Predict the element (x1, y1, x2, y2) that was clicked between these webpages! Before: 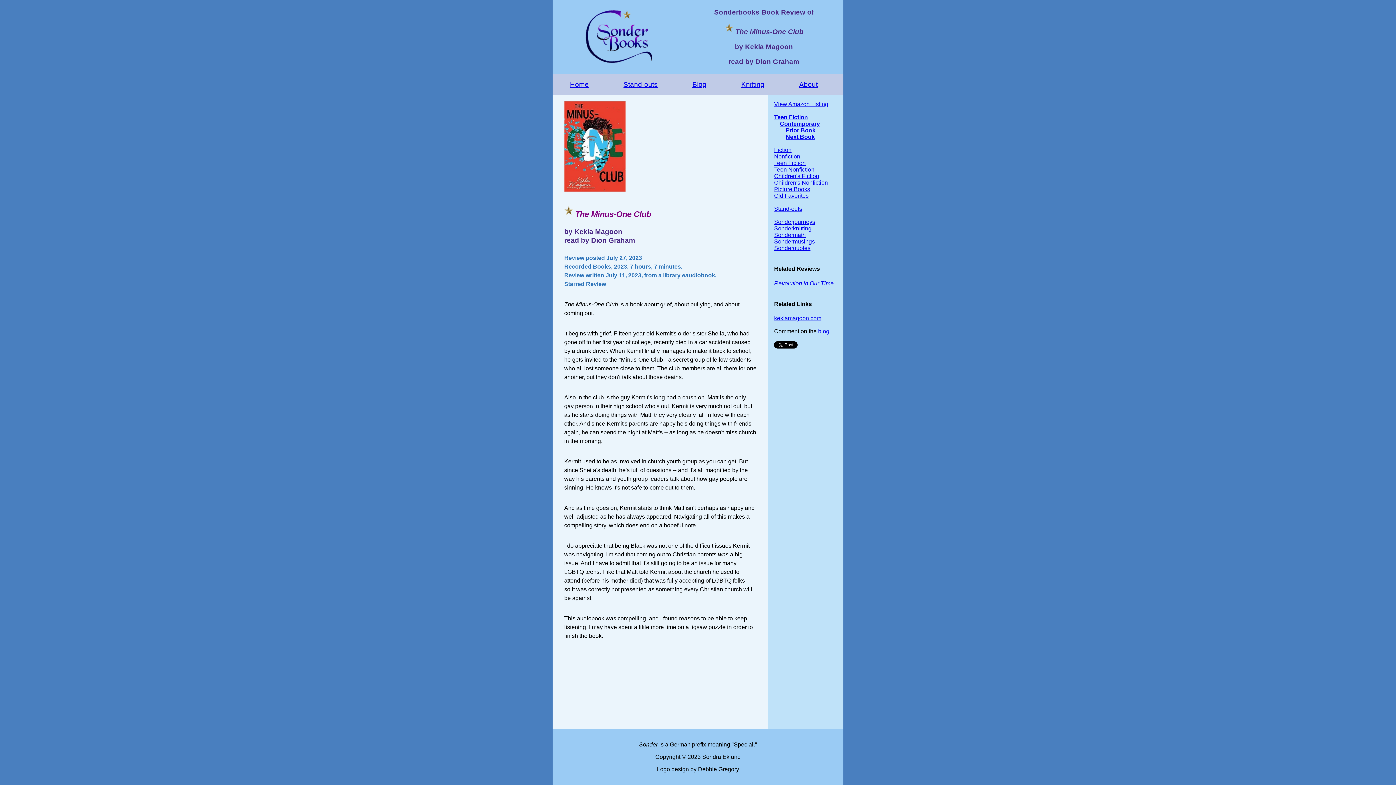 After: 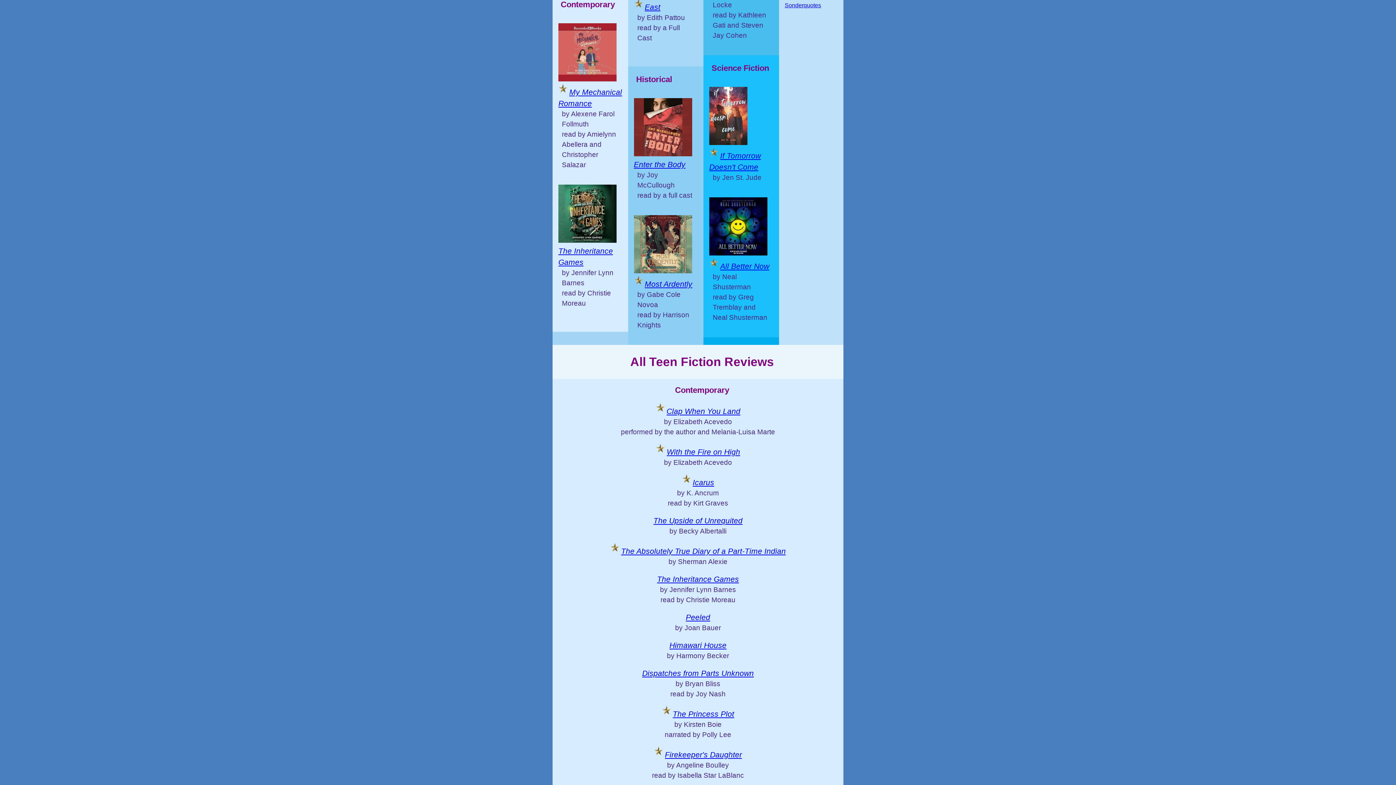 Action: label: Contemporary bbox: (780, 120, 820, 126)